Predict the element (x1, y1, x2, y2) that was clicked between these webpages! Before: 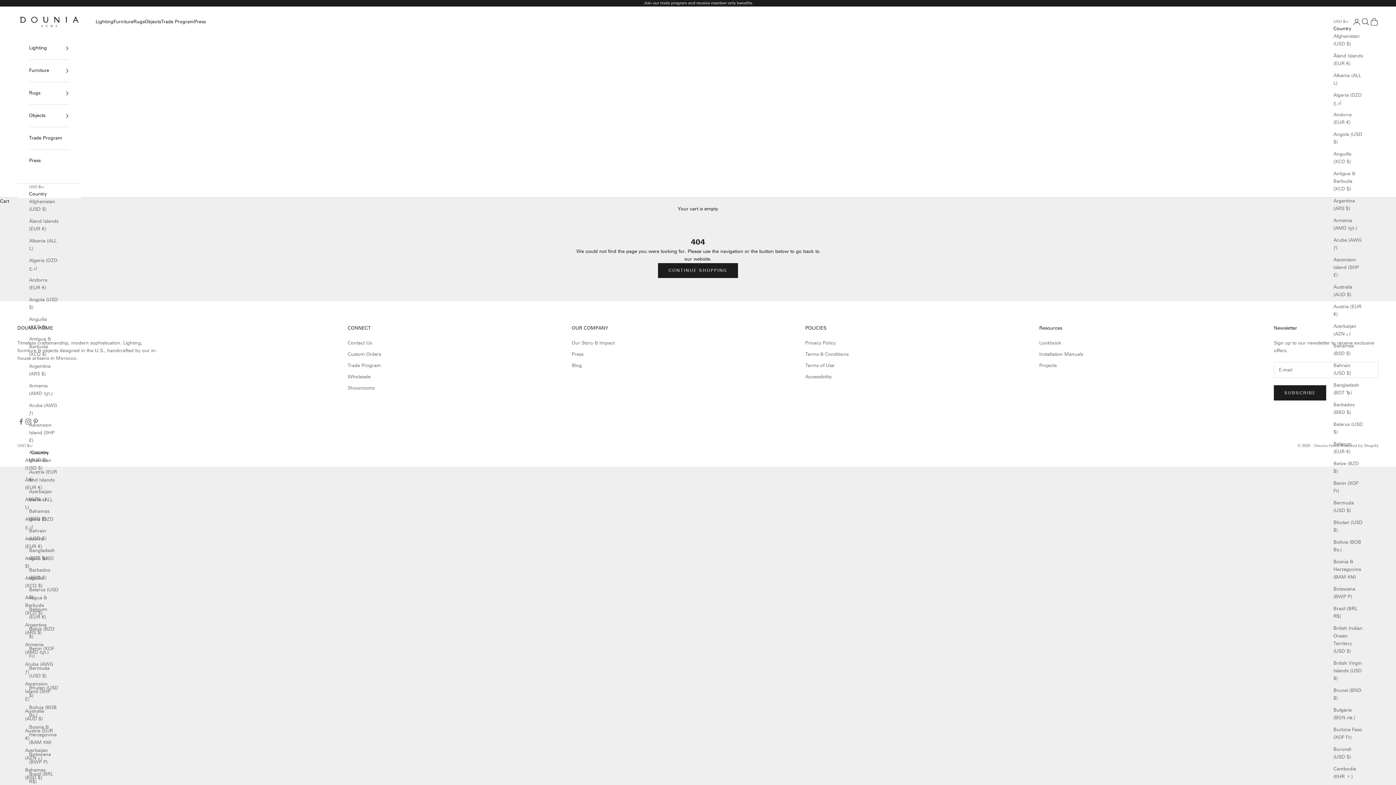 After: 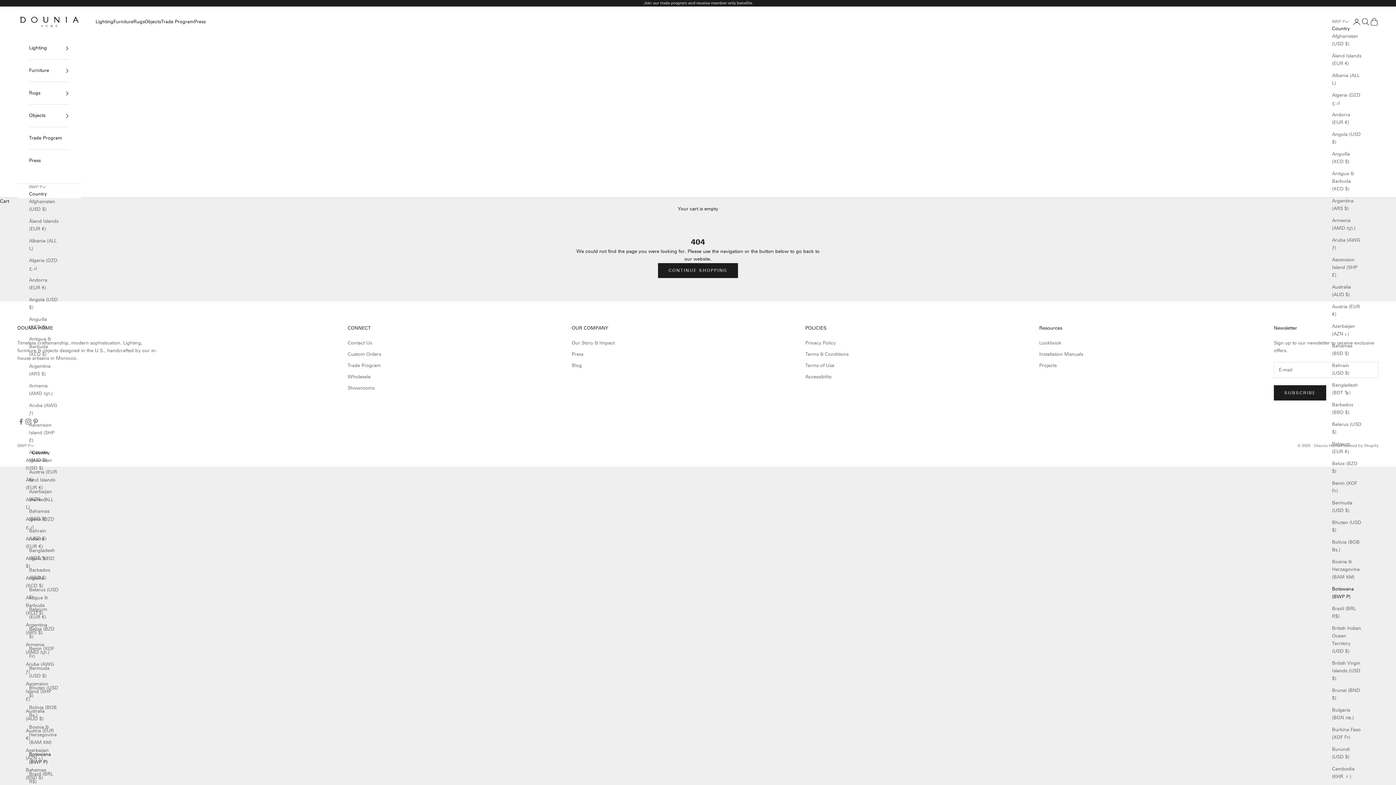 Action: bbox: (1333, 585, 1363, 601) label: Botswana (BWP P)